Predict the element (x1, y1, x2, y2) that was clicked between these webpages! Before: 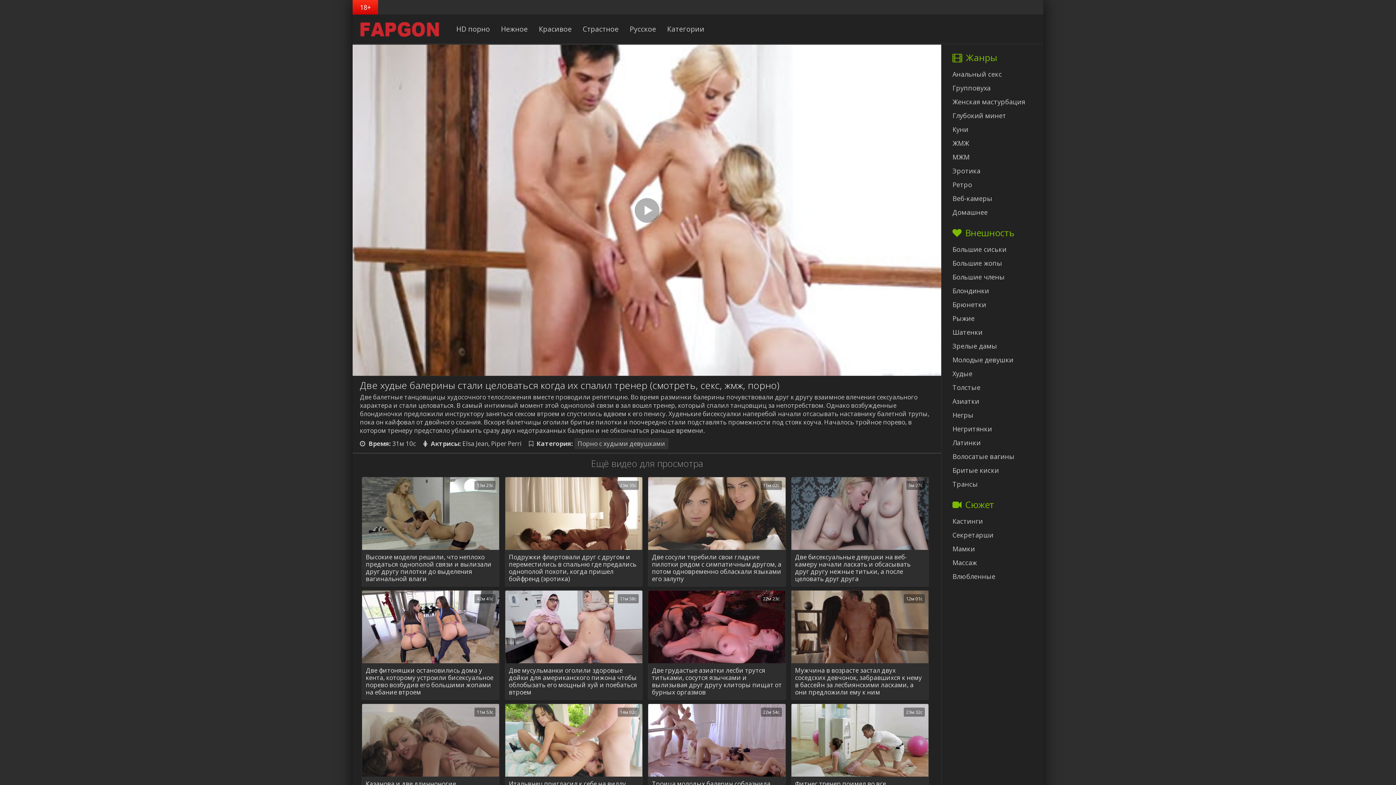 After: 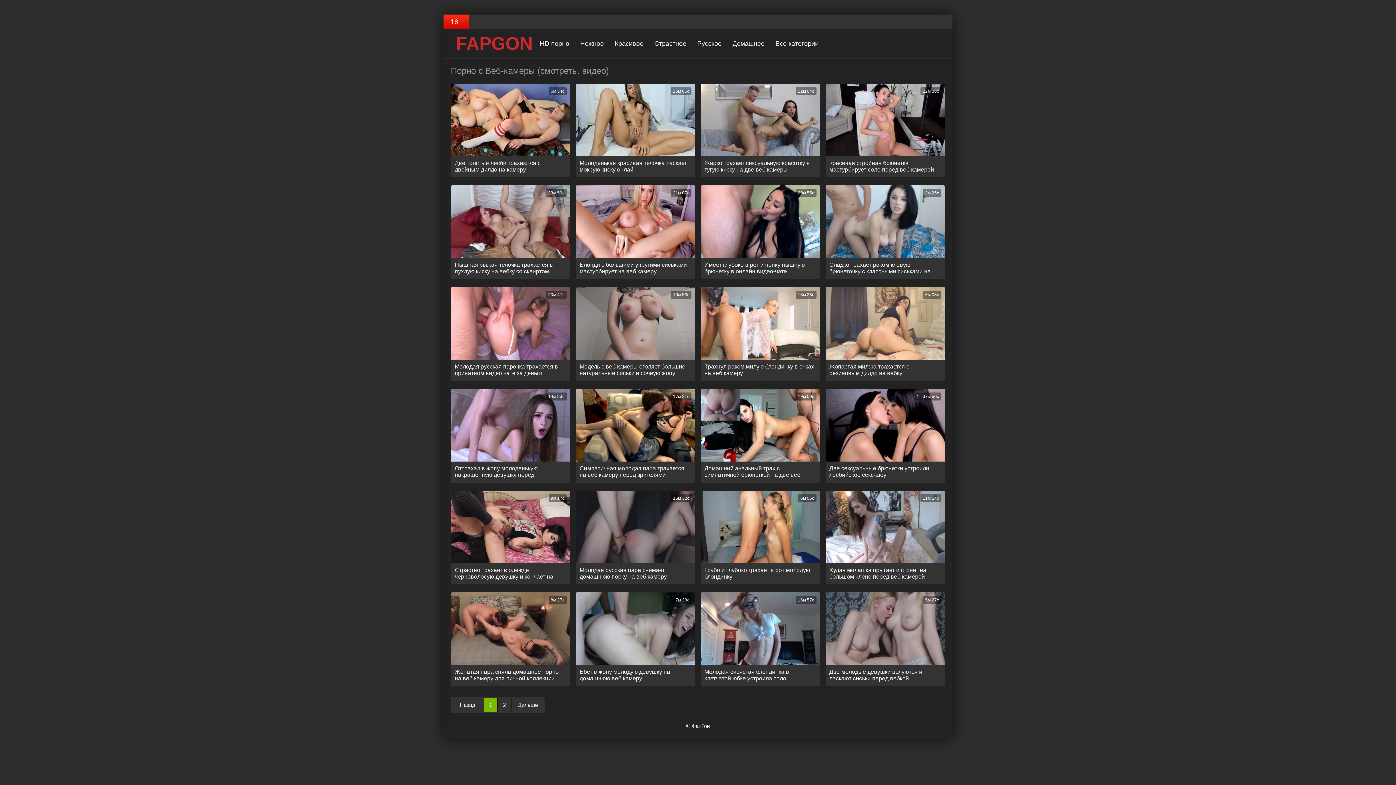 Action: bbox: (952, 191, 1043, 205) label: Веб-камеры